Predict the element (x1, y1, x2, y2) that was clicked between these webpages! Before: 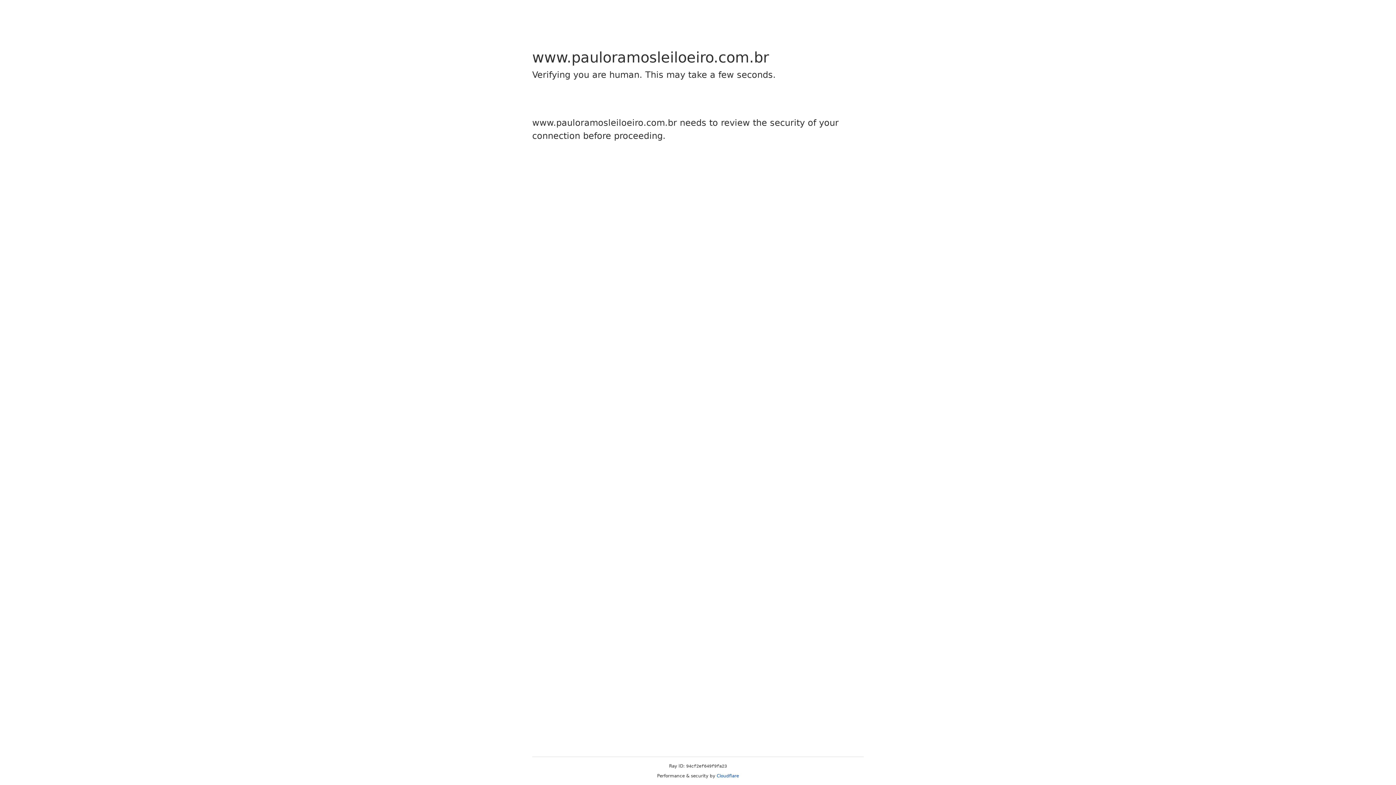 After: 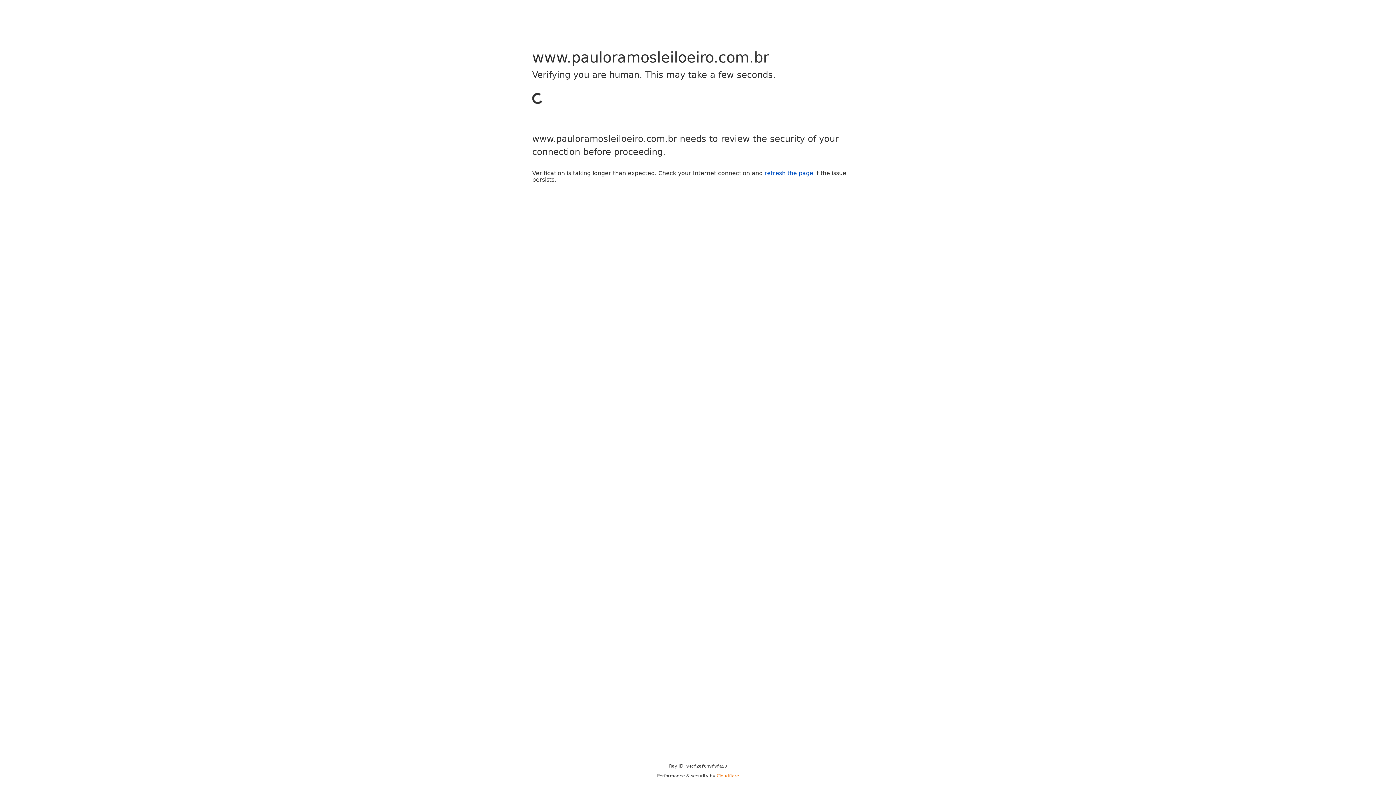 Action: bbox: (716, 773, 739, 778) label: Cloudflare